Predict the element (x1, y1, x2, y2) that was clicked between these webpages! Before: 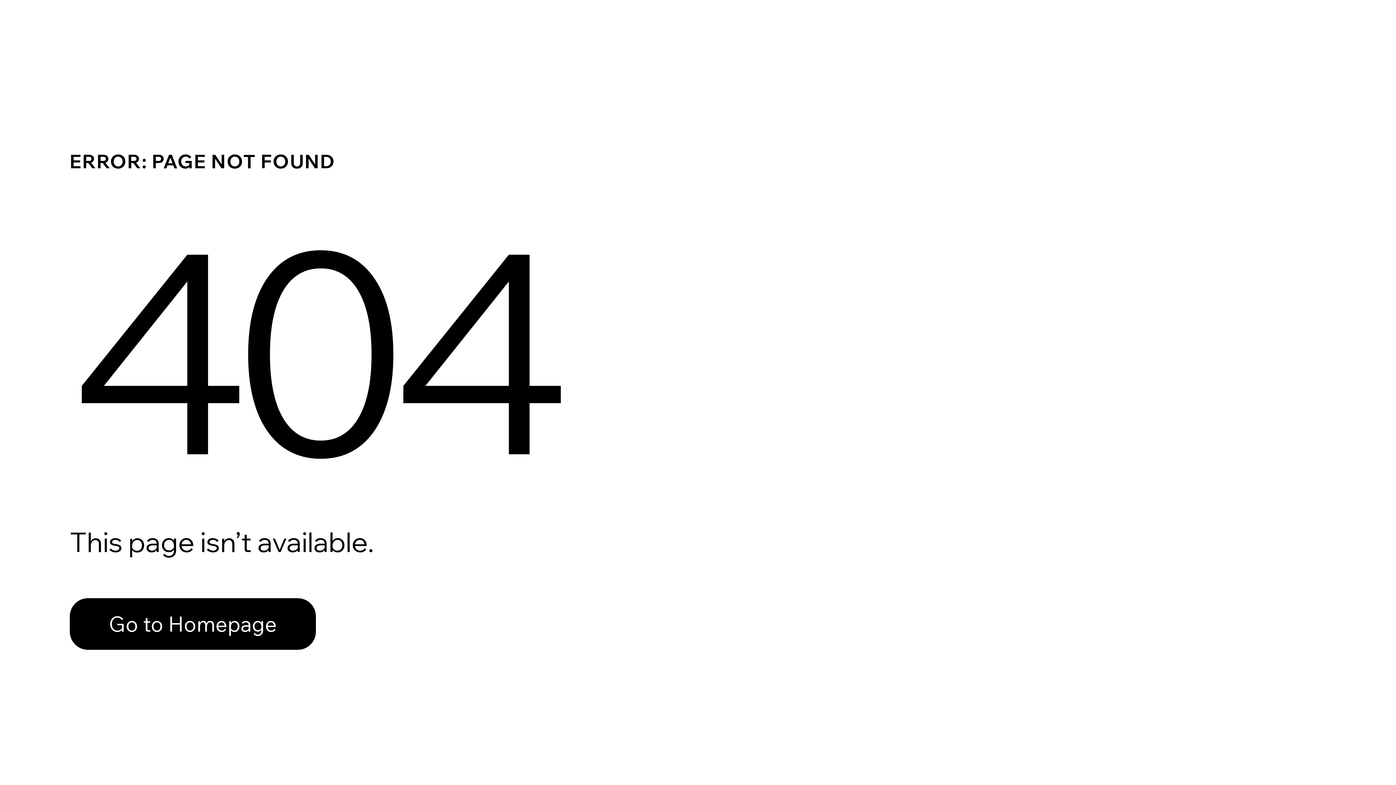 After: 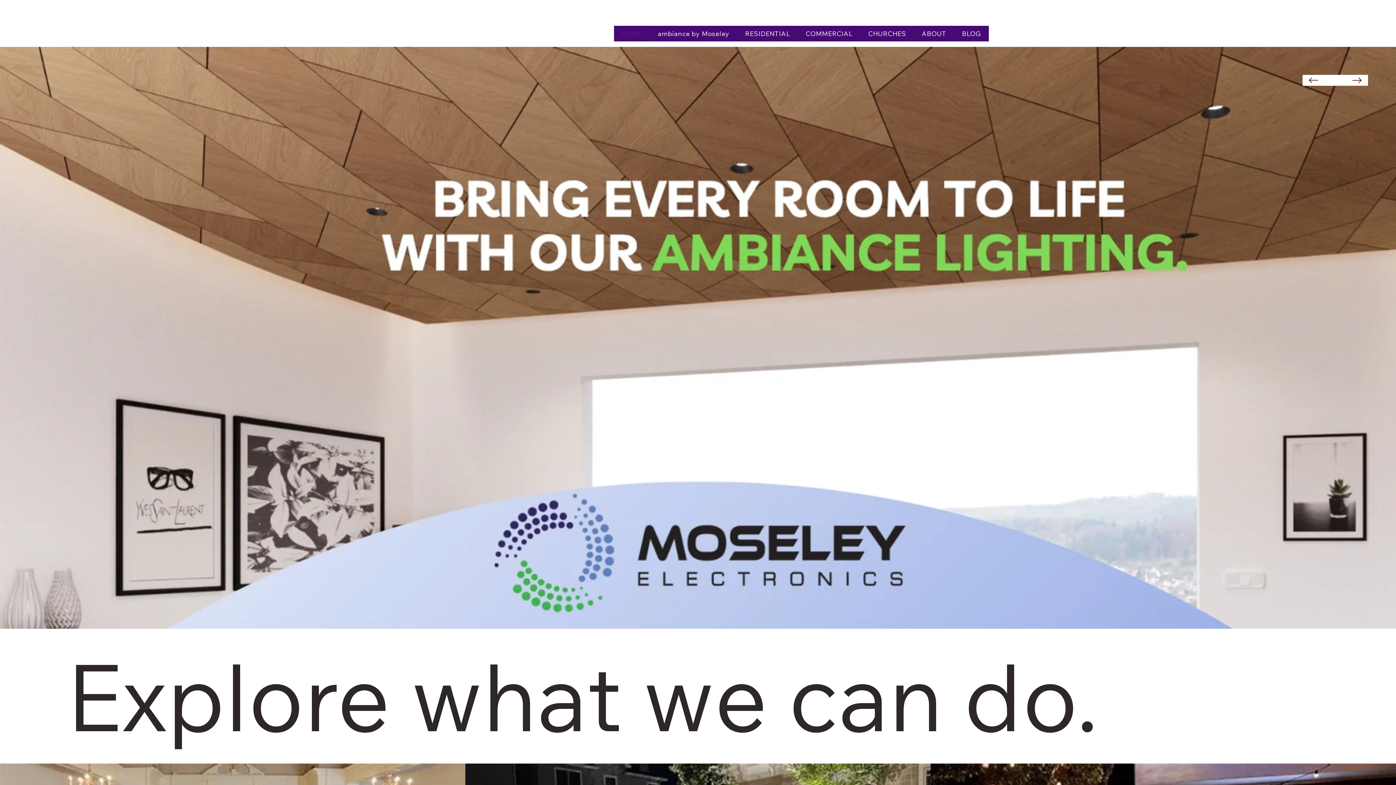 Action: bbox: (69, 582, 768, 659) label: Go to Homepage